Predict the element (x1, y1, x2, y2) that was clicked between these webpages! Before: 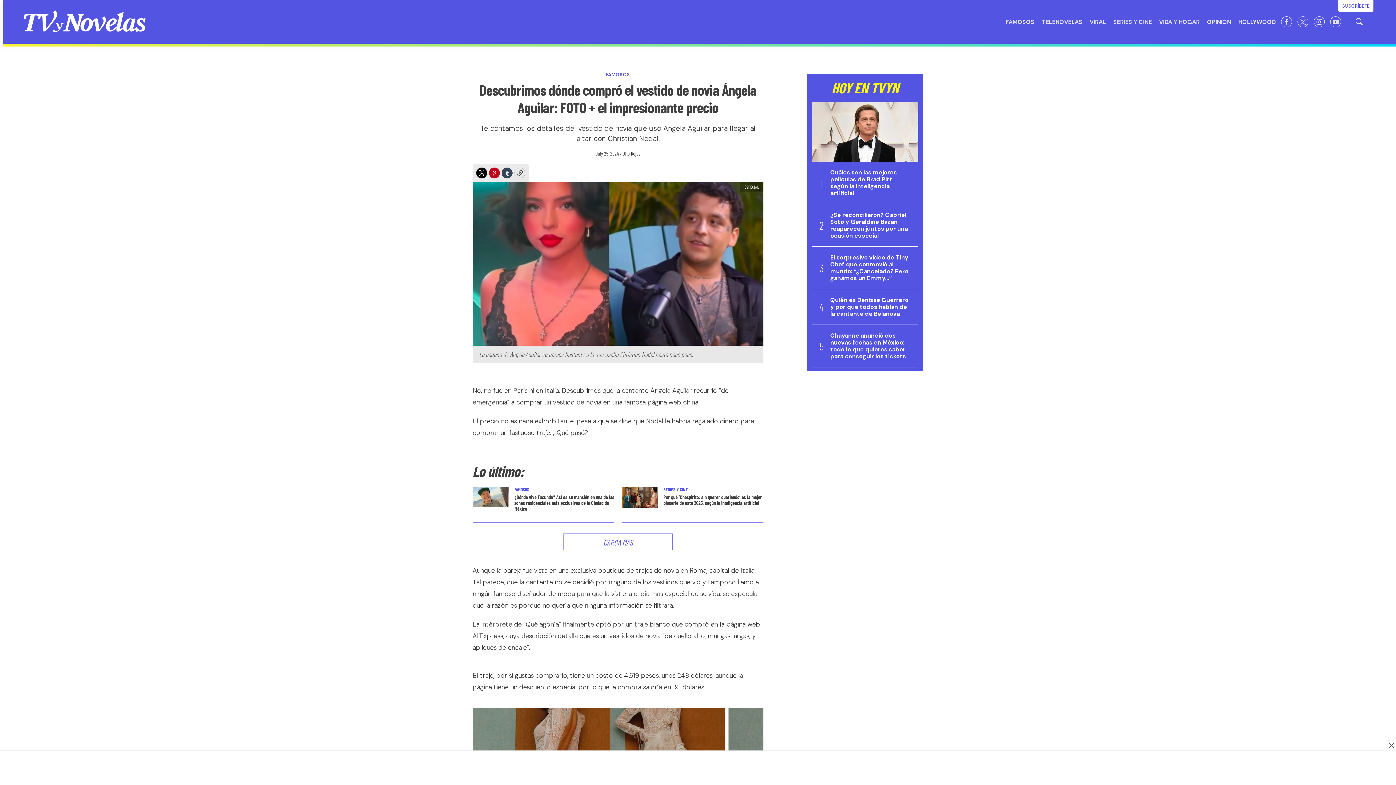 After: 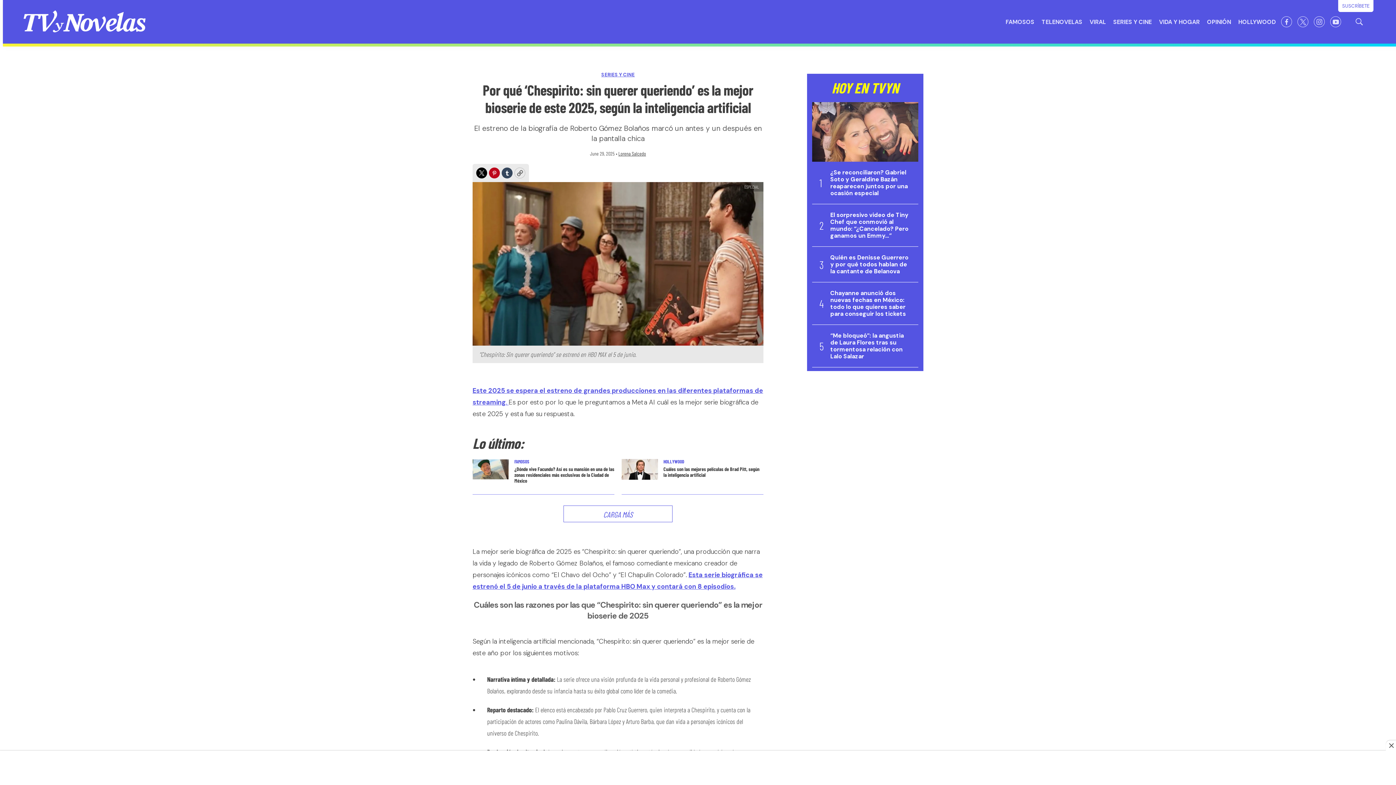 Action: bbox: (621, 487, 658, 508) label: Por qué ‘Chespirito: sin querer queriendo’ es la mejor bioserie de este 2025, según la inteligencia artificial